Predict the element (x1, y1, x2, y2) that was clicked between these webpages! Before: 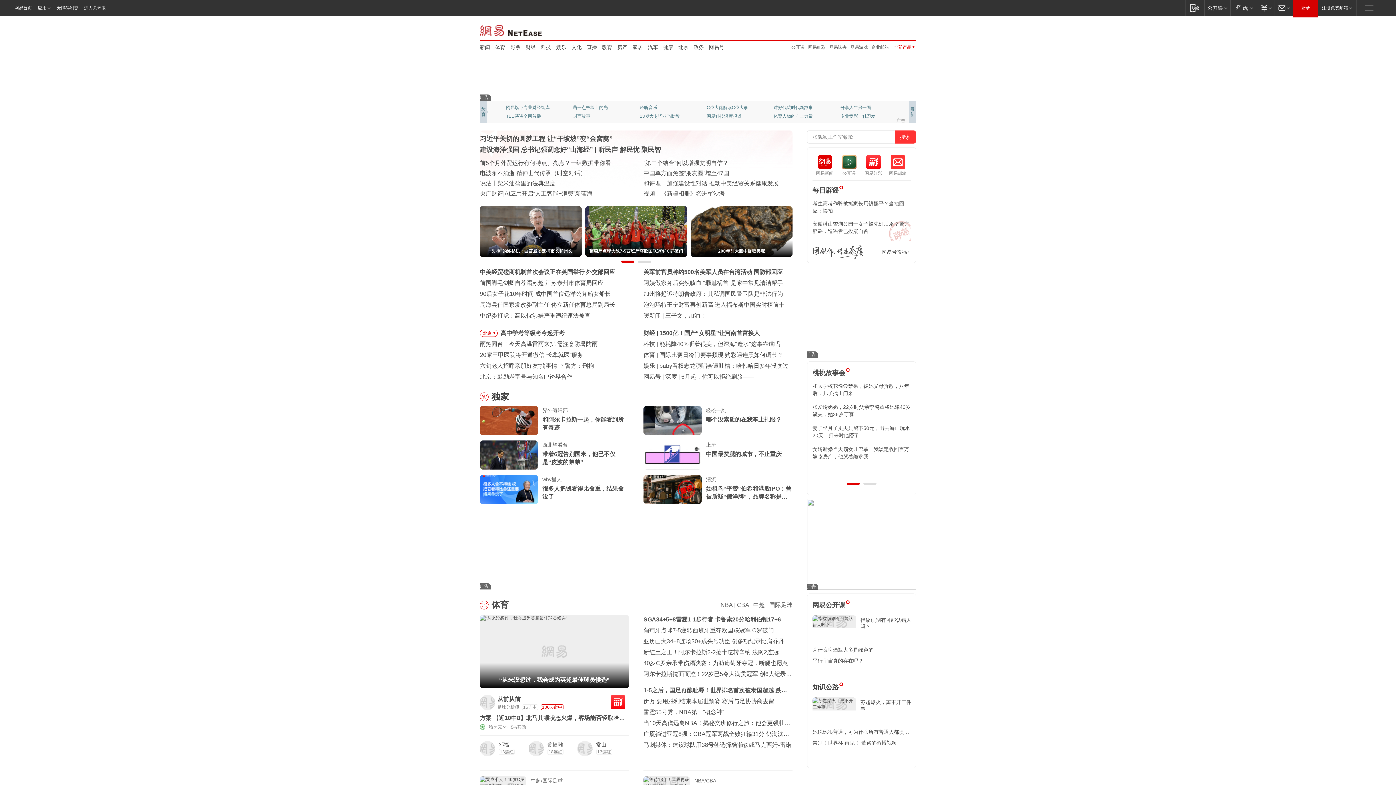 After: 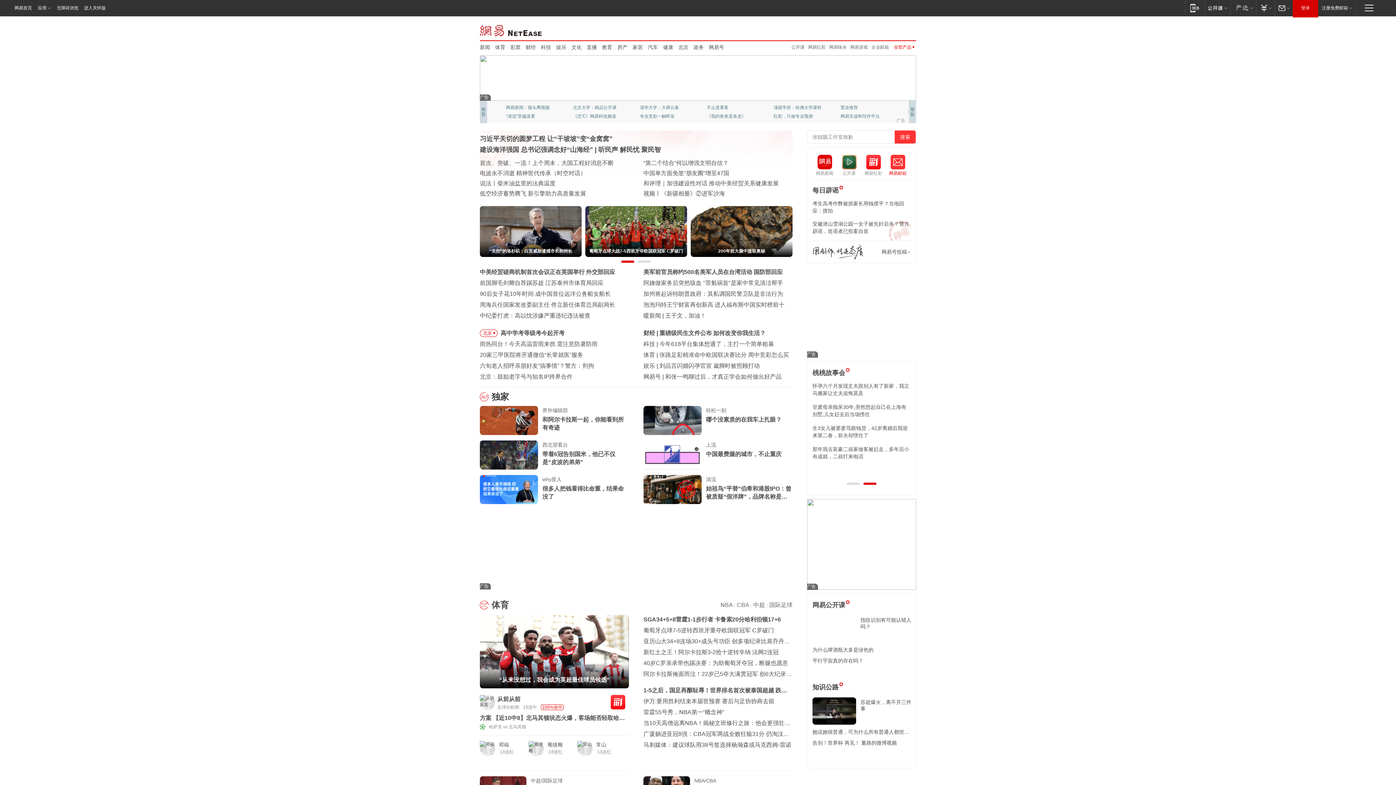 Action: bbox: (885, 154, 910, 176) label: 网易邮箱
网易邮箱